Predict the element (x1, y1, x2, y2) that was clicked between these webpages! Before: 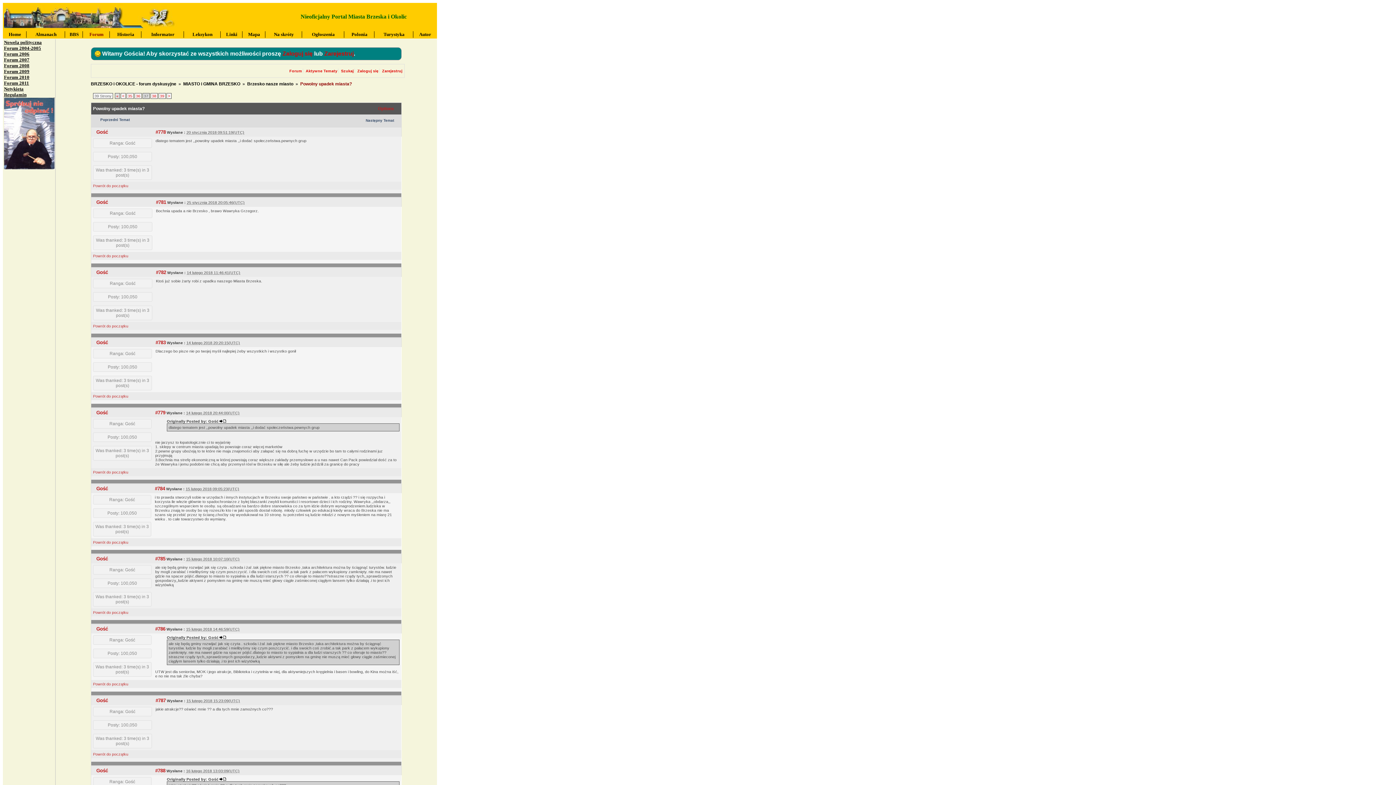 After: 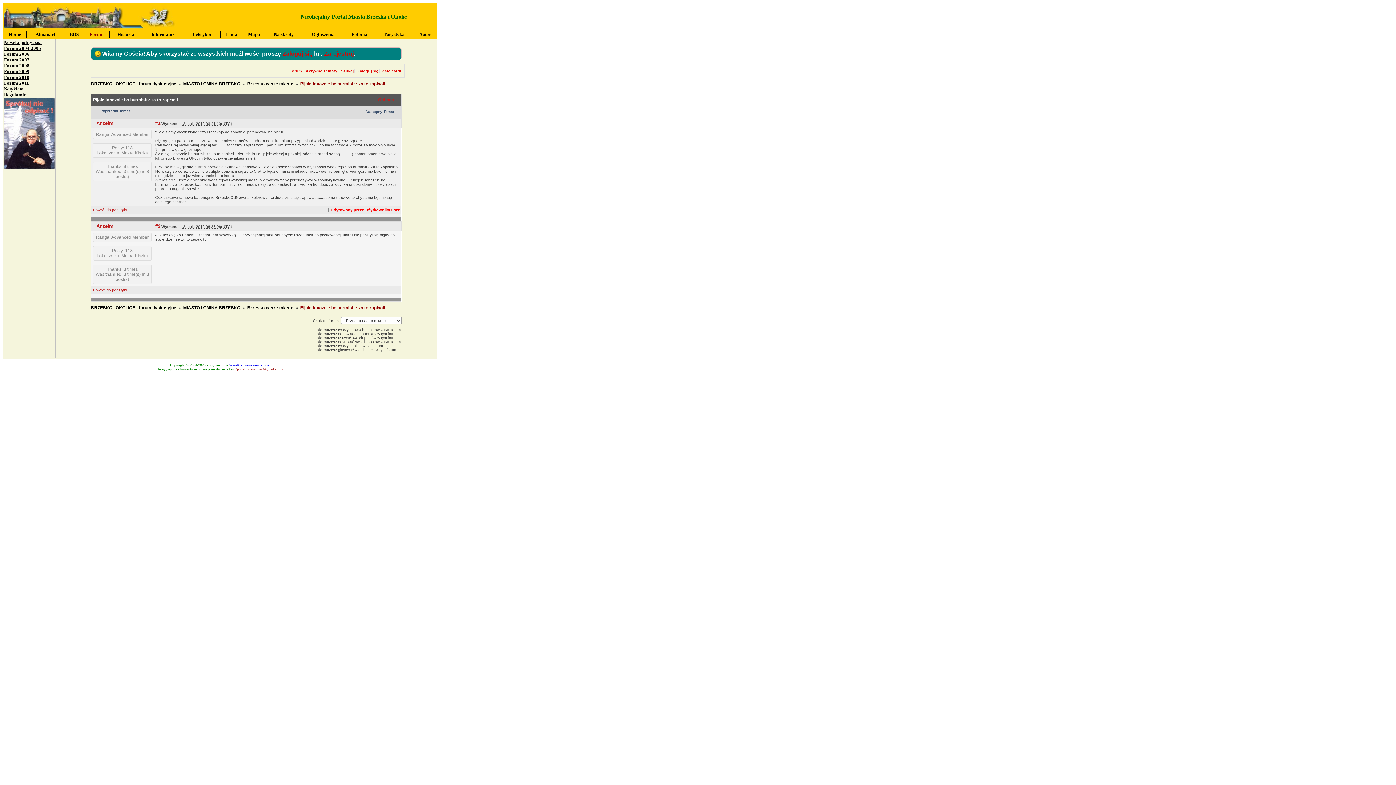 Action: label: Poprzedni Temat bbox: (94, 117, 131, 122)